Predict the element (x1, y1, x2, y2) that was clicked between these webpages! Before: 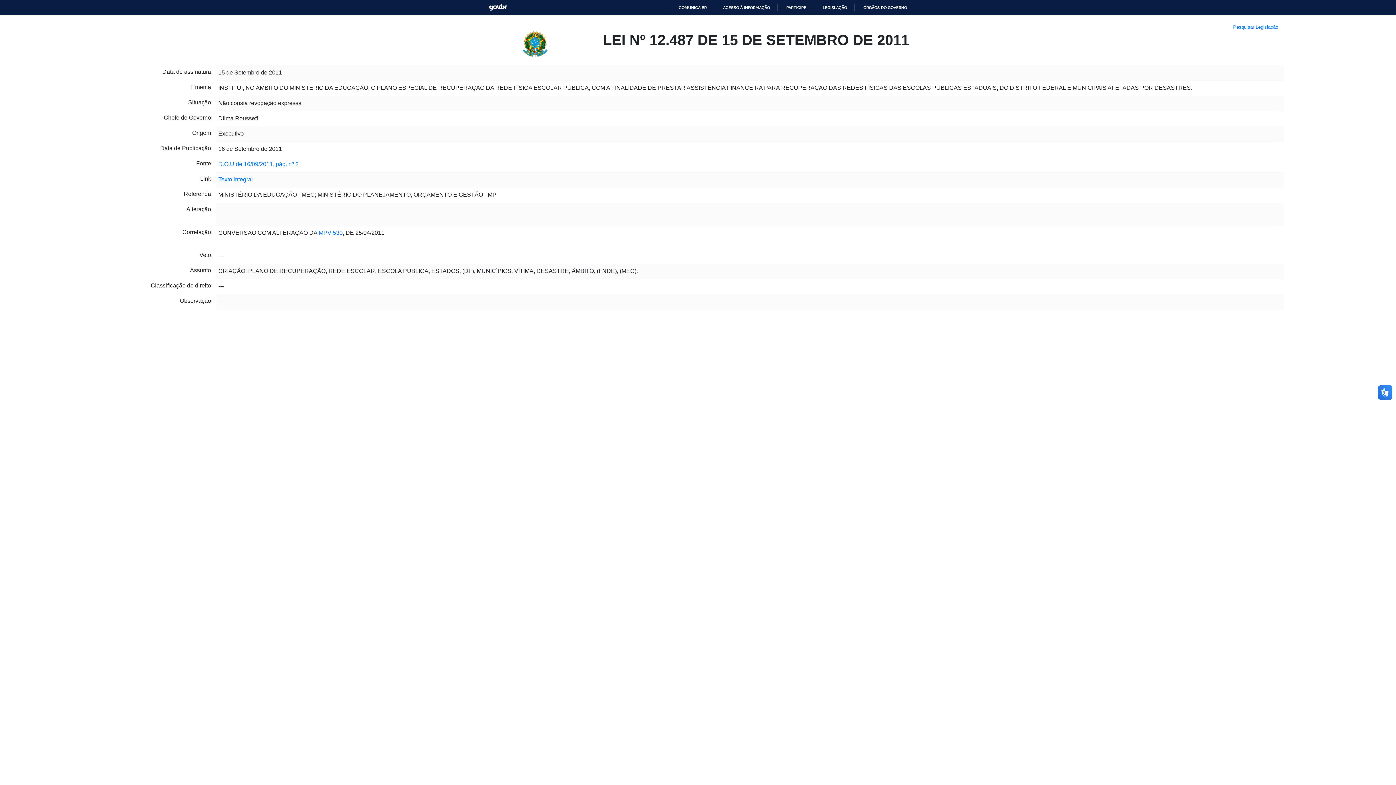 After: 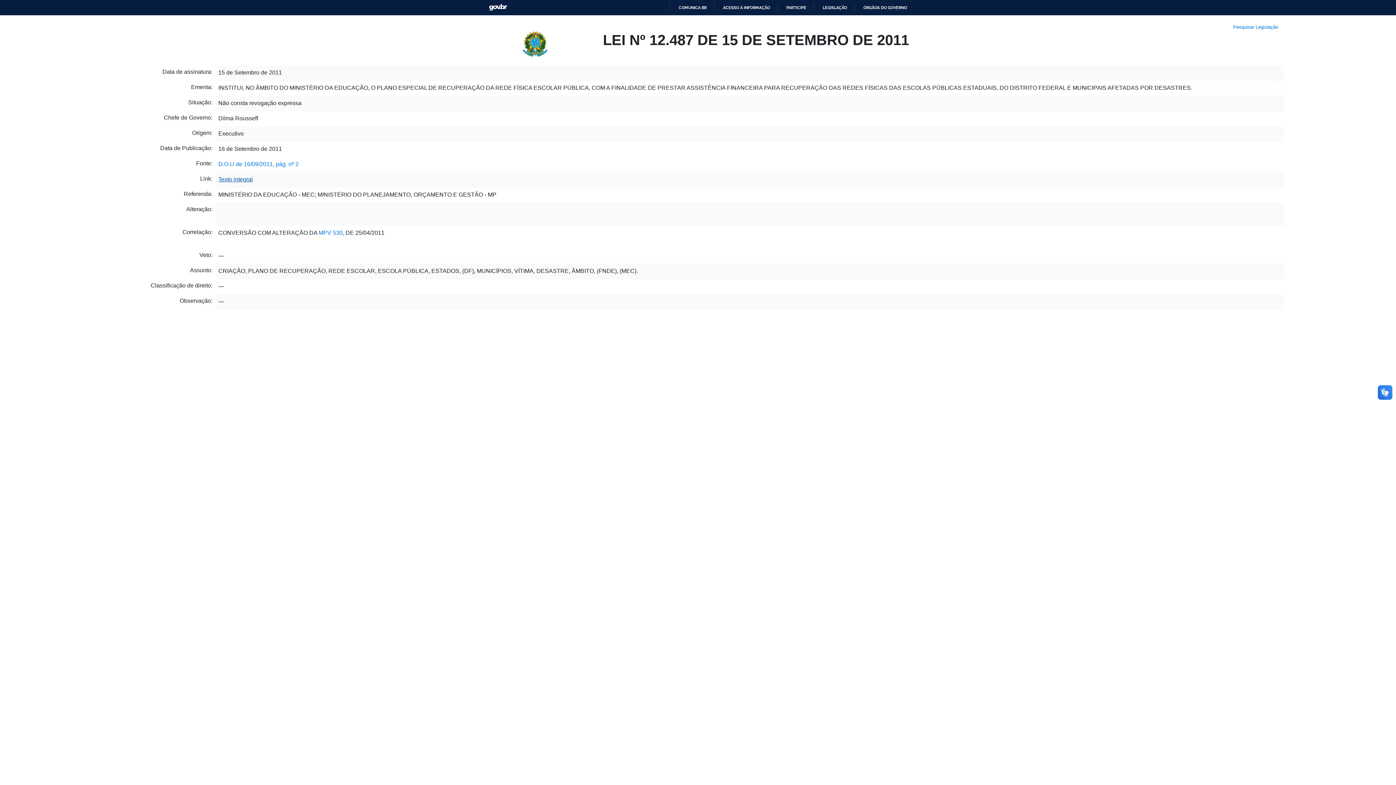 Action: bbox: (218, 161, 252, 167) label: Texto integral